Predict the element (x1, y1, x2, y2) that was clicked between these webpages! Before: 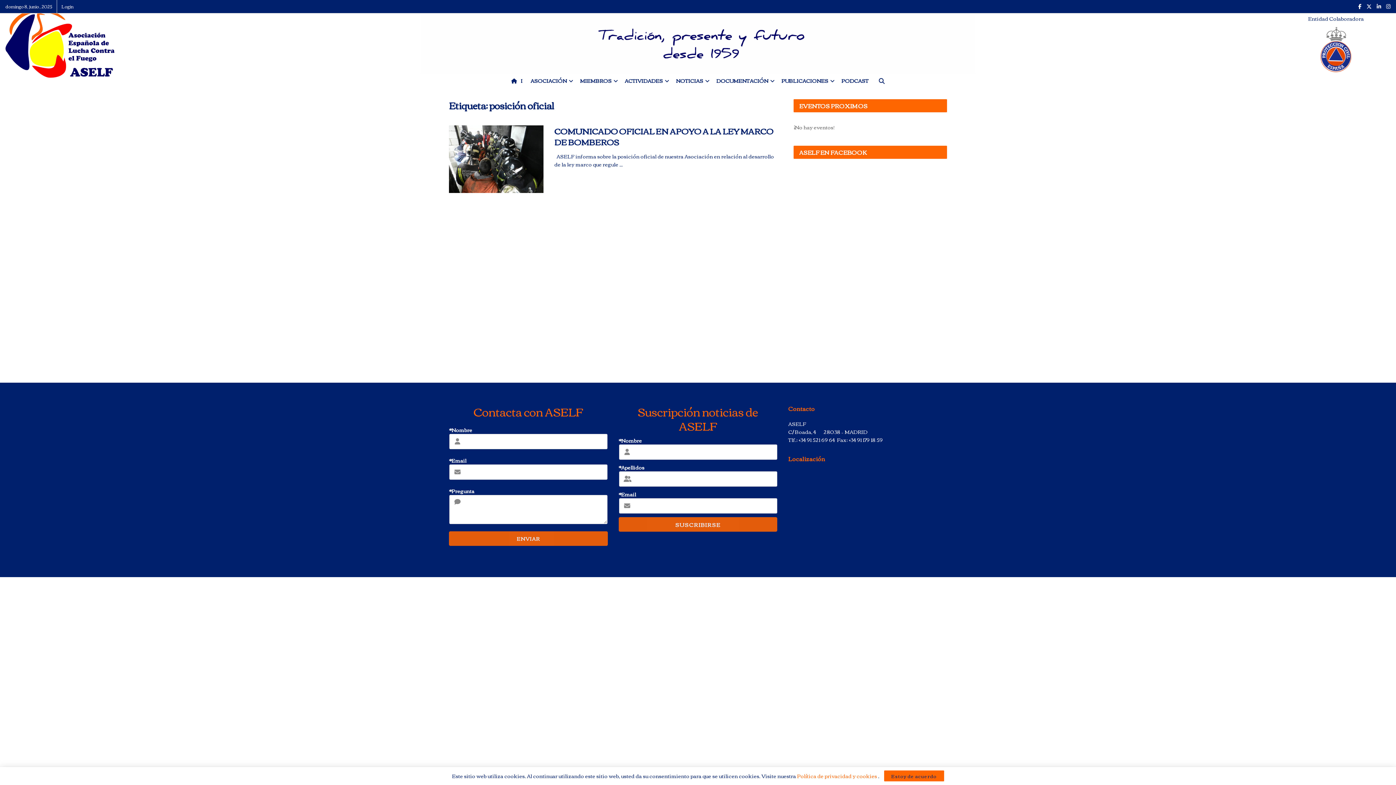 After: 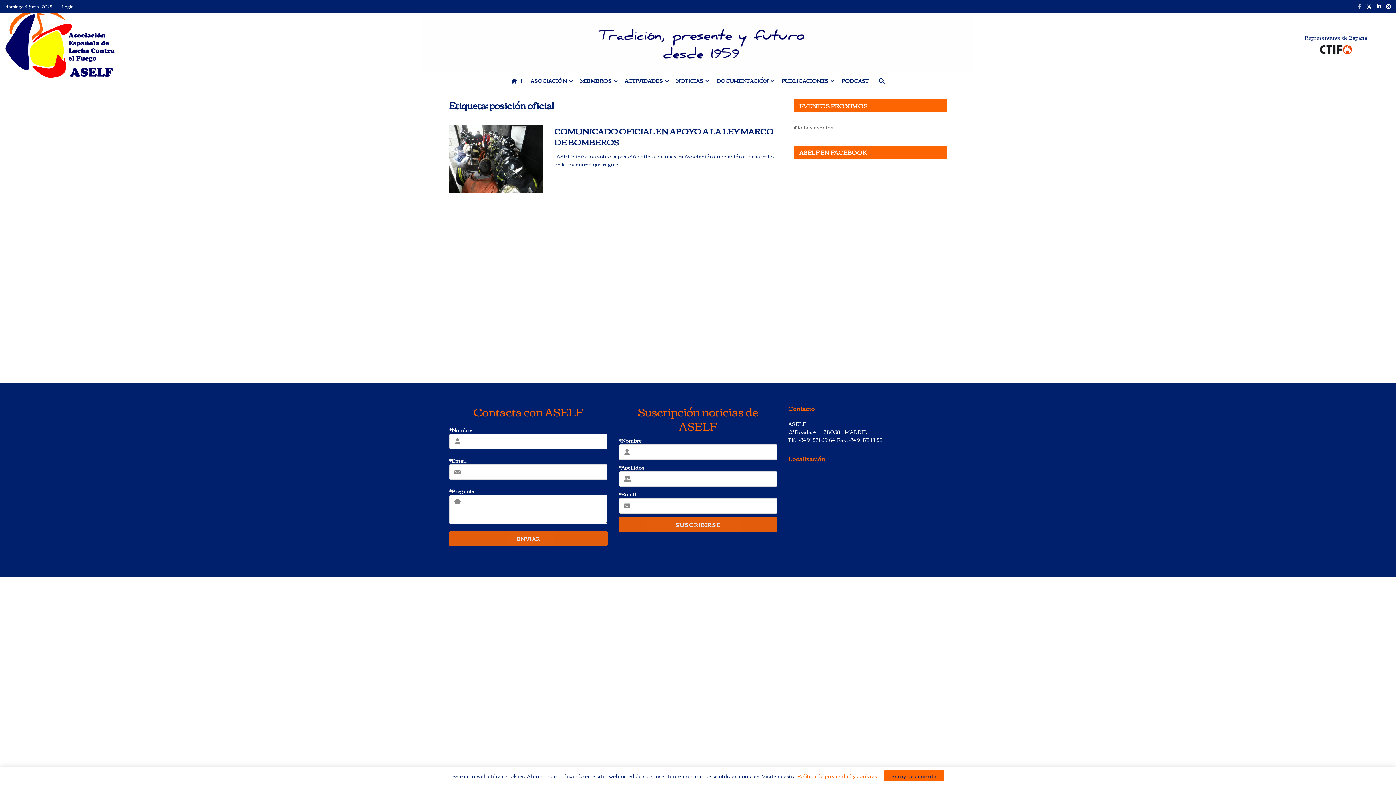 Action: label: Find us on Facebook bbox: (1358, 0, 1361, 13)